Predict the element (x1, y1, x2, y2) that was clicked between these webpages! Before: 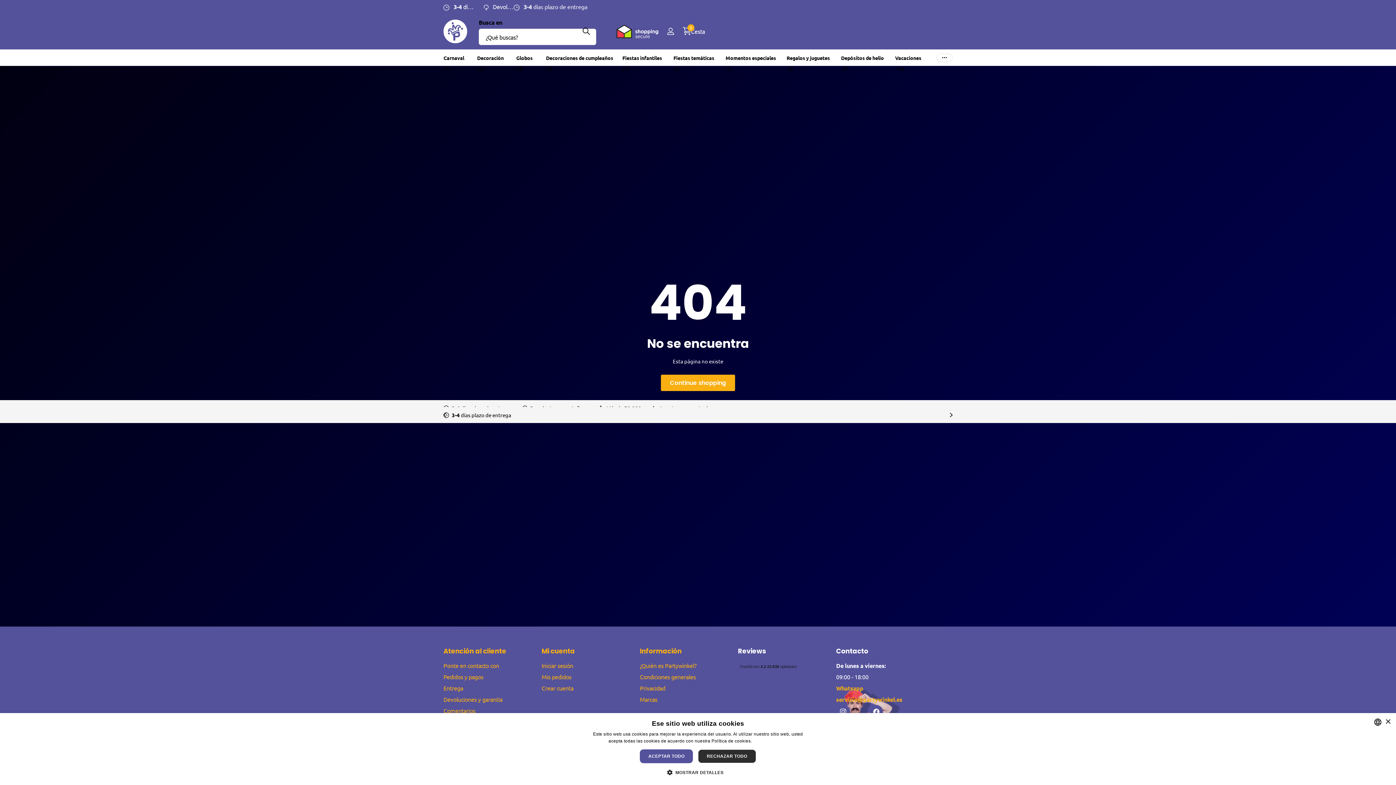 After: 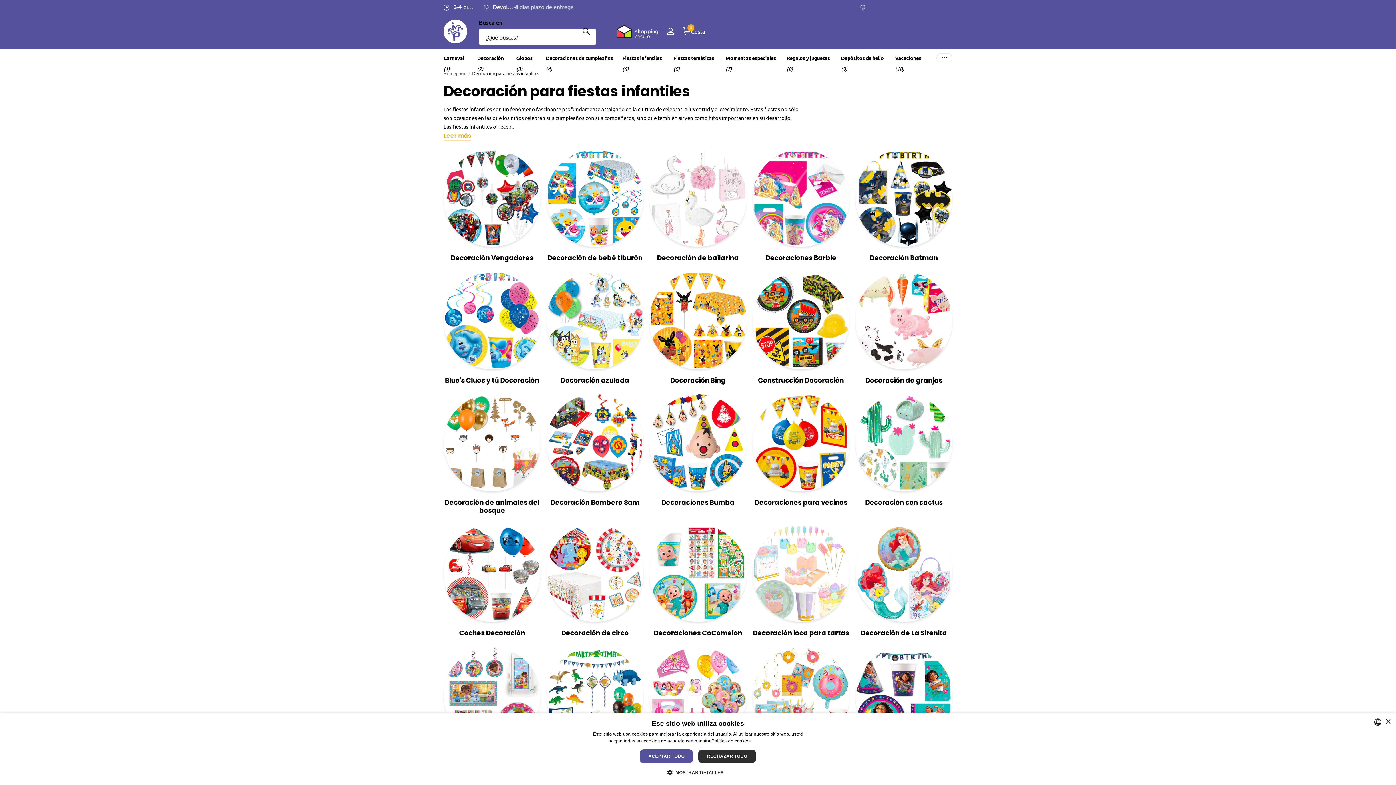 Action: label: Fiestas infantiles bbox: (622, 49, 662, 65)